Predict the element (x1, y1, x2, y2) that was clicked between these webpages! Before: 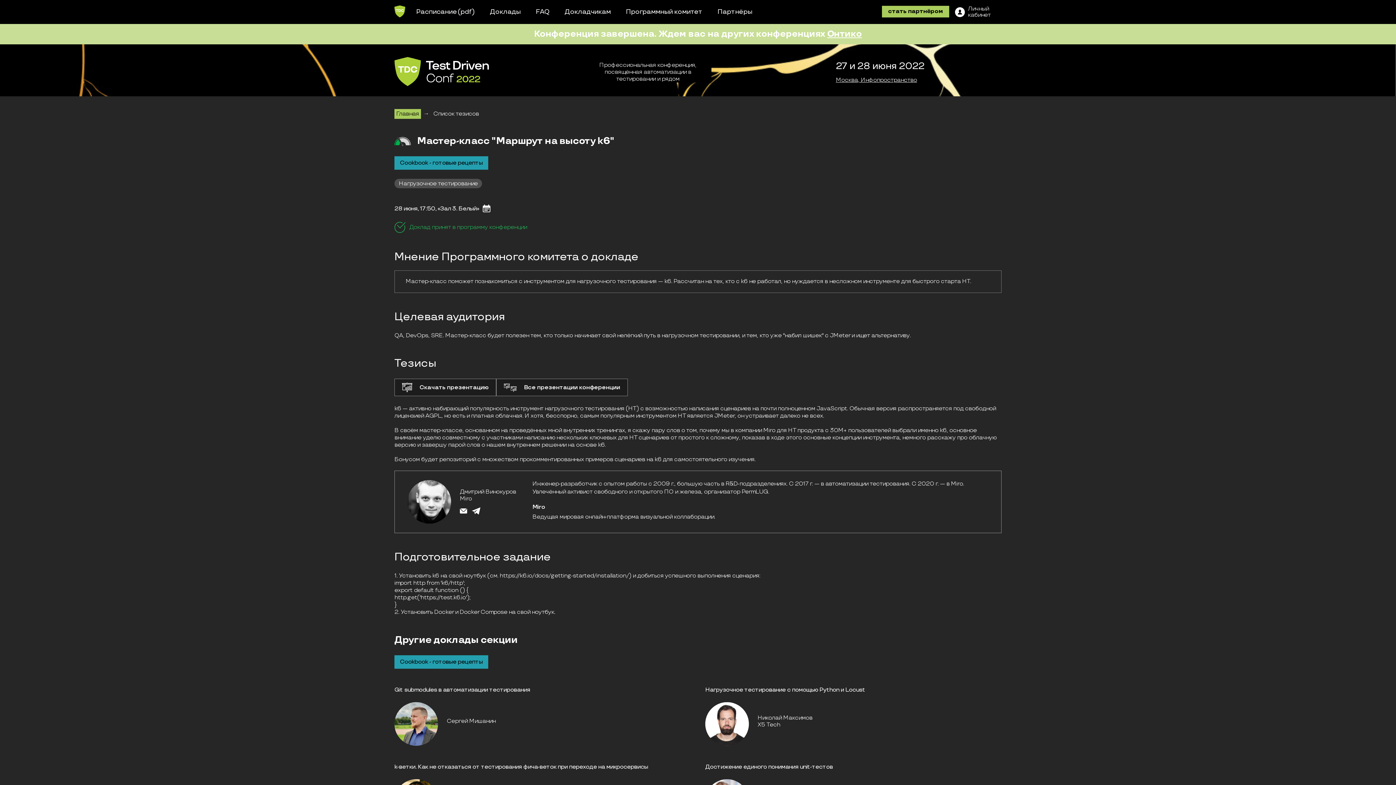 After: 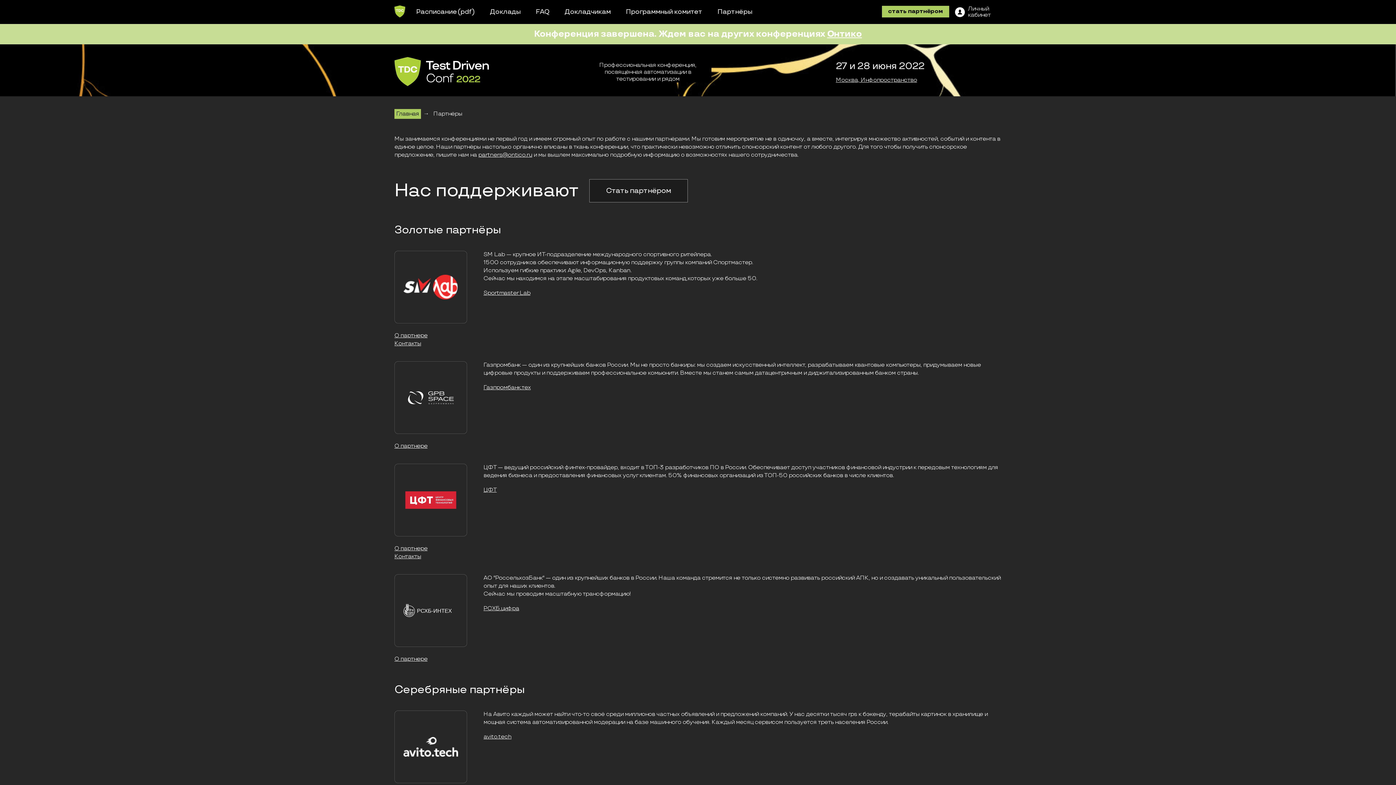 Action: bbox: (717, 8, 752, 15) label: Партнёры